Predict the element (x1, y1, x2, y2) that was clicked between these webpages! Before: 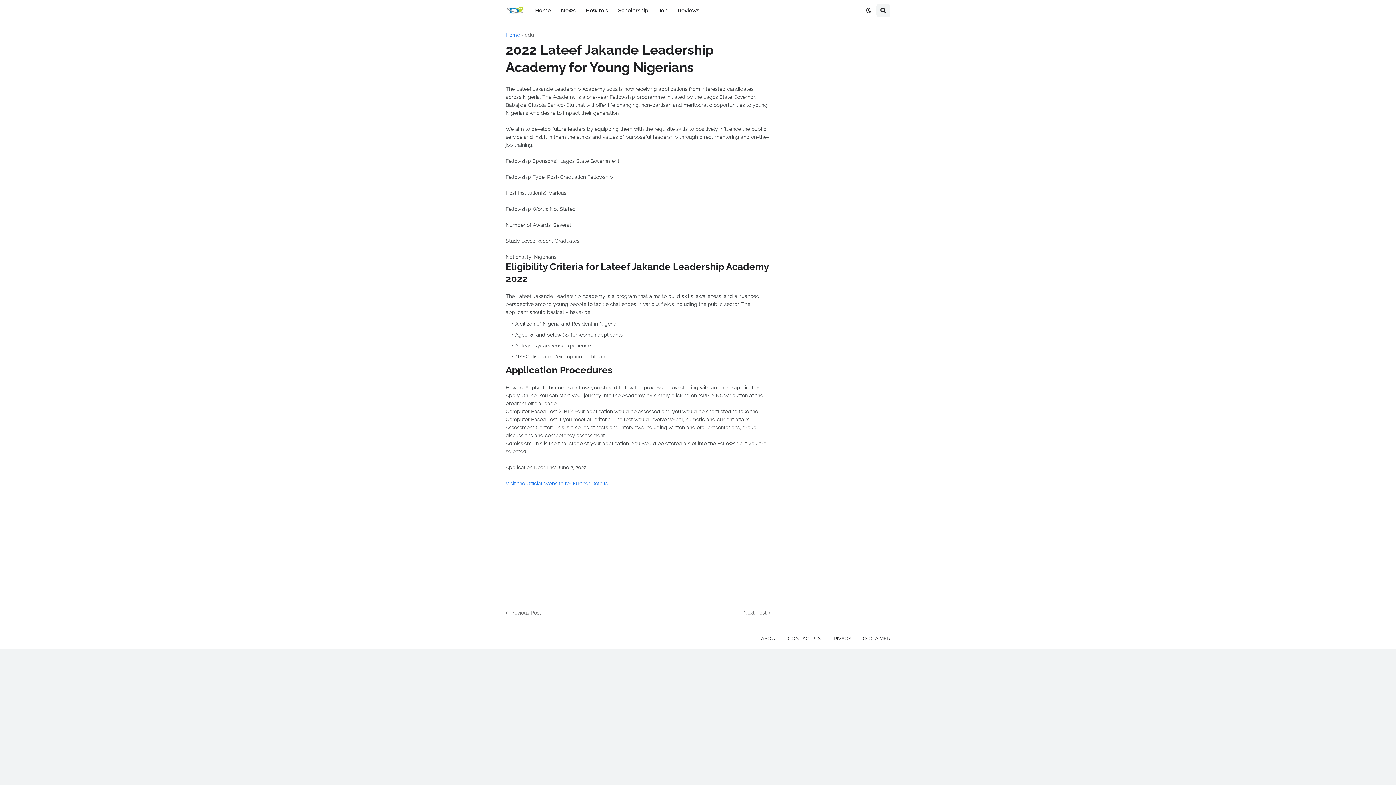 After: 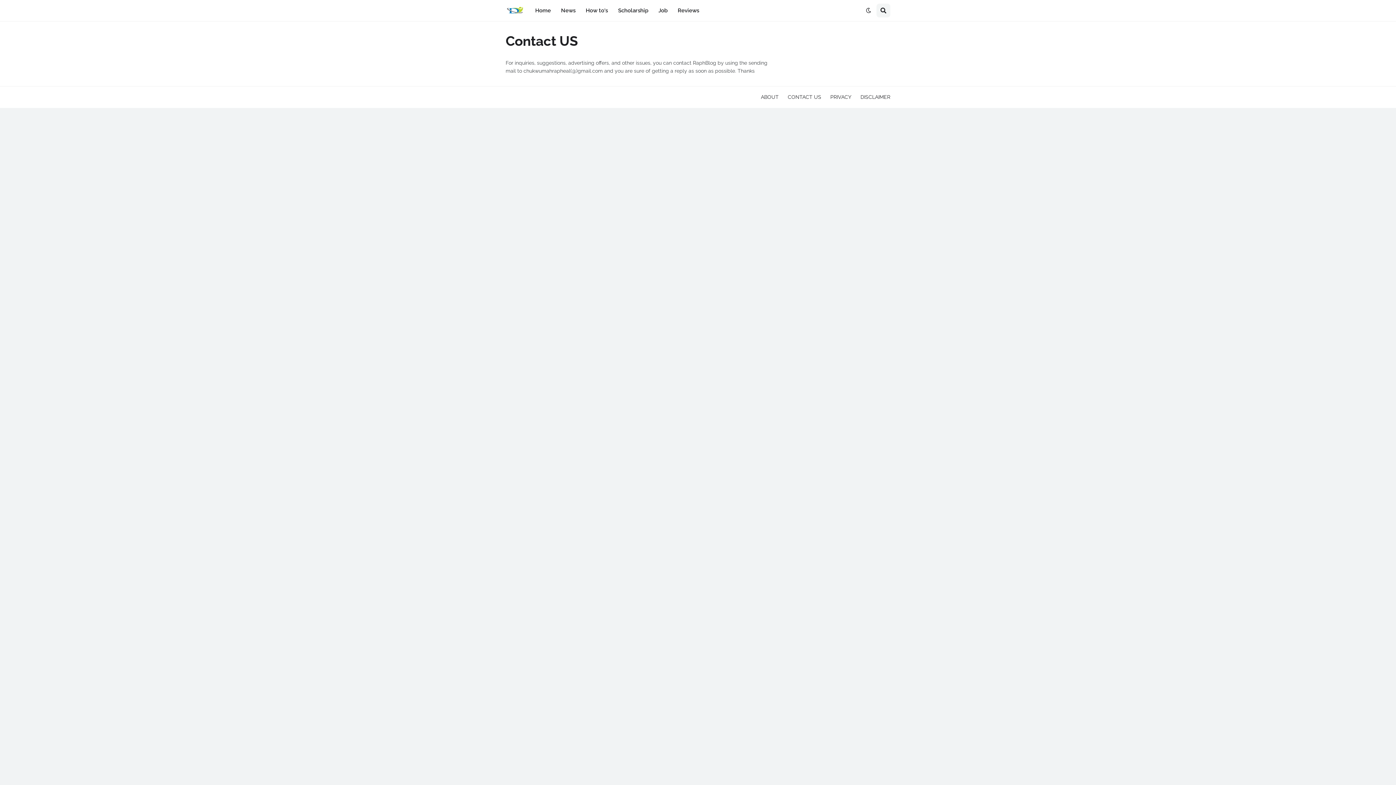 Action: bbox: (788, 636, 821, 641) label: CONTACT US